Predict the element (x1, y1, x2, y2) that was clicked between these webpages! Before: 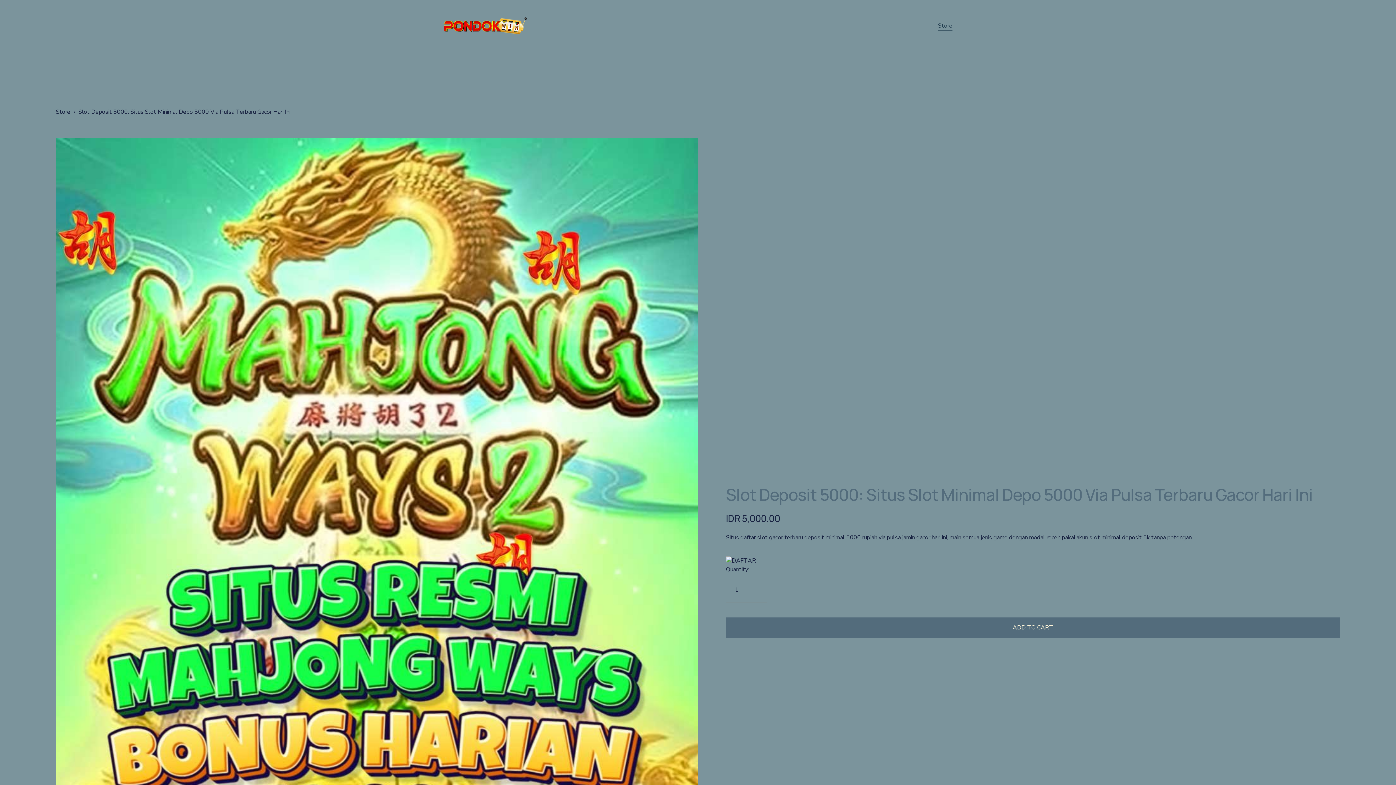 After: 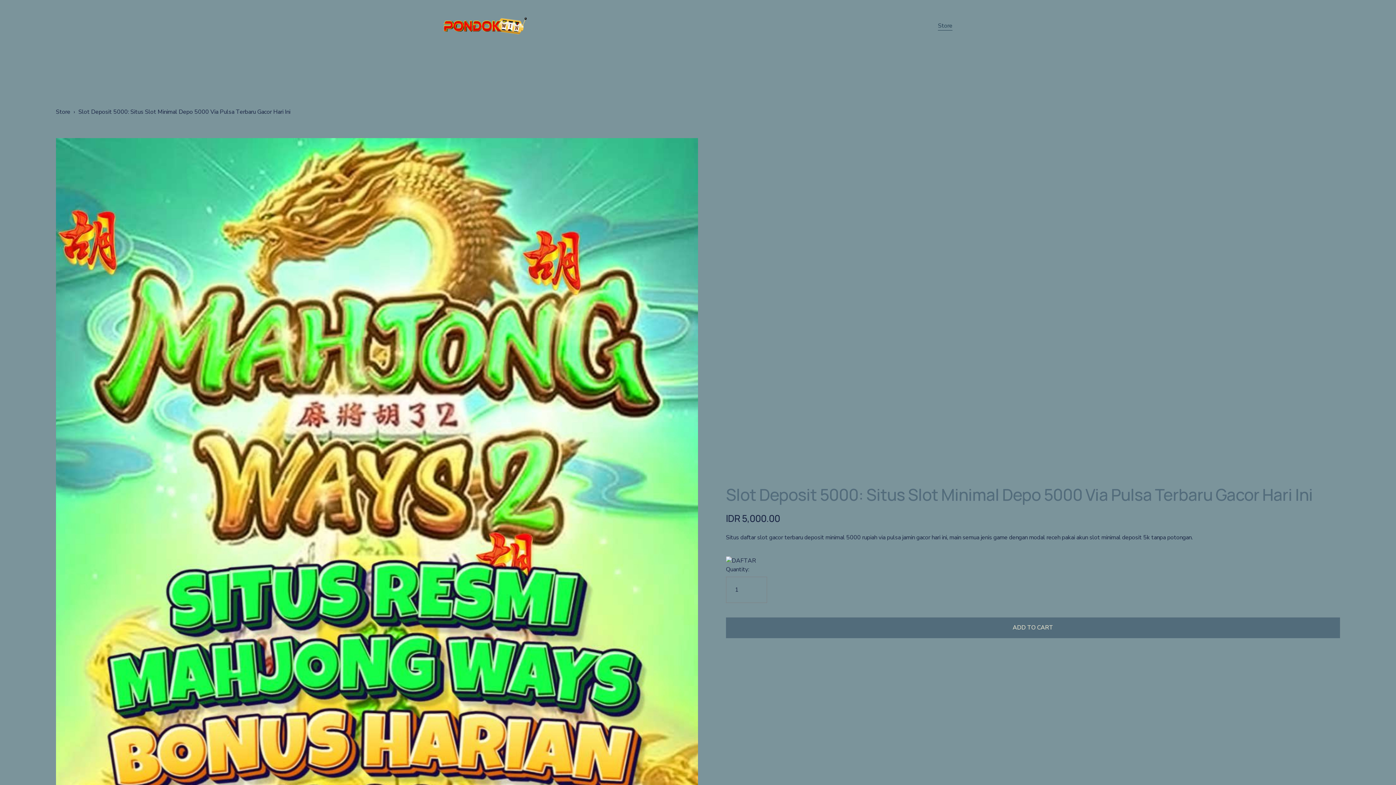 Action: bbox: (78, 107, 290, 115) label: Slot Deposit 5000: Situs Slot Minimal Depo 5000 Via Pulsa Terbaru Gacor Hari Ini